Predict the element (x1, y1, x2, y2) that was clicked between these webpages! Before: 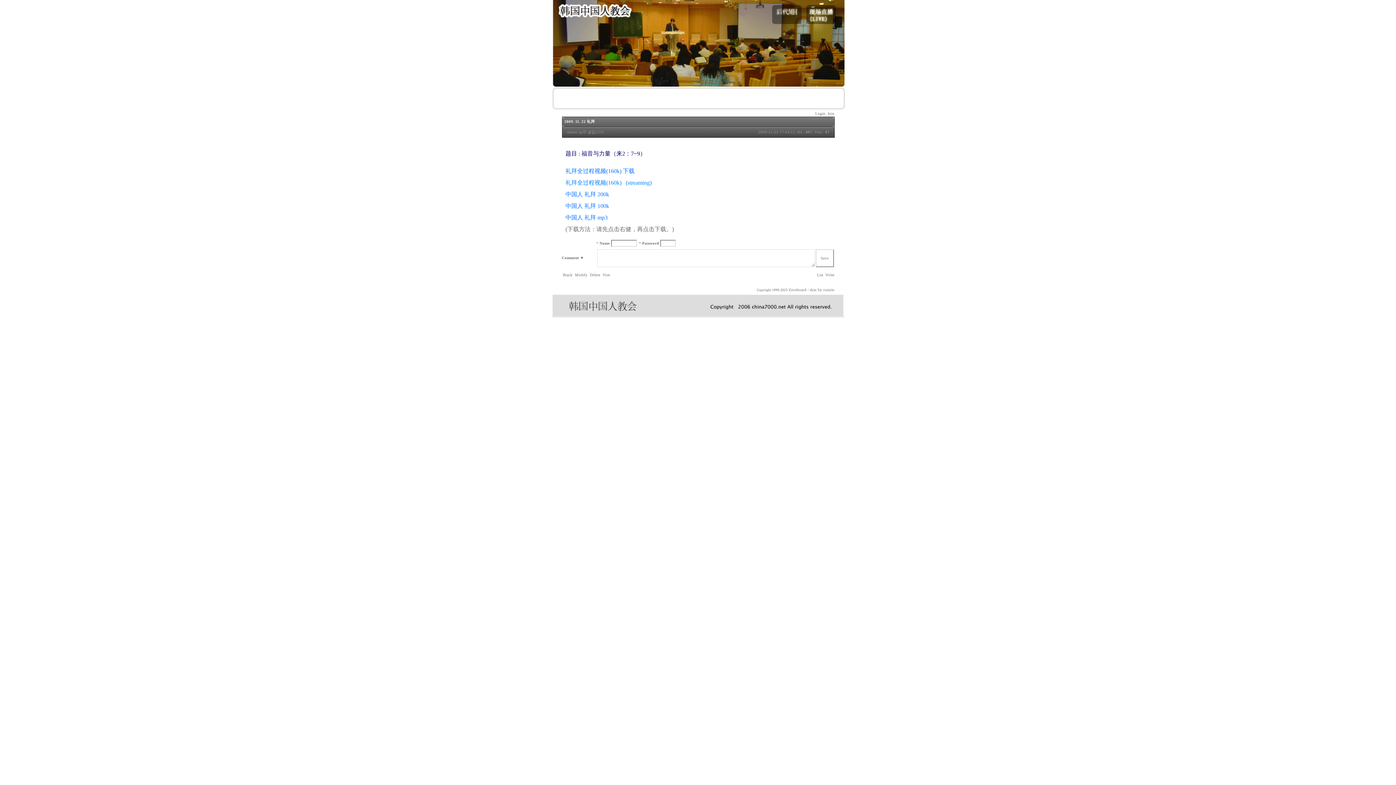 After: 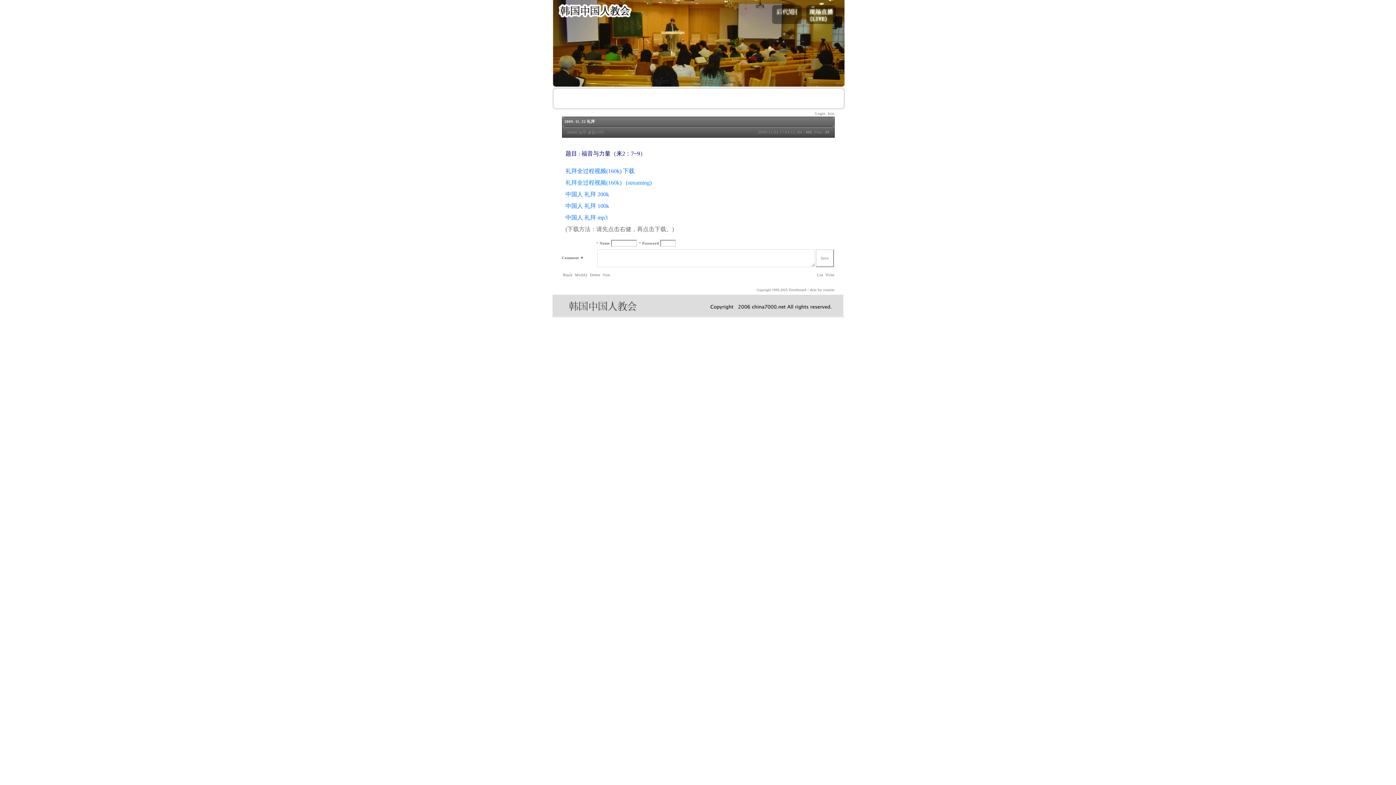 Action: bbox: (601, 273, 610, 277) label:  Vote